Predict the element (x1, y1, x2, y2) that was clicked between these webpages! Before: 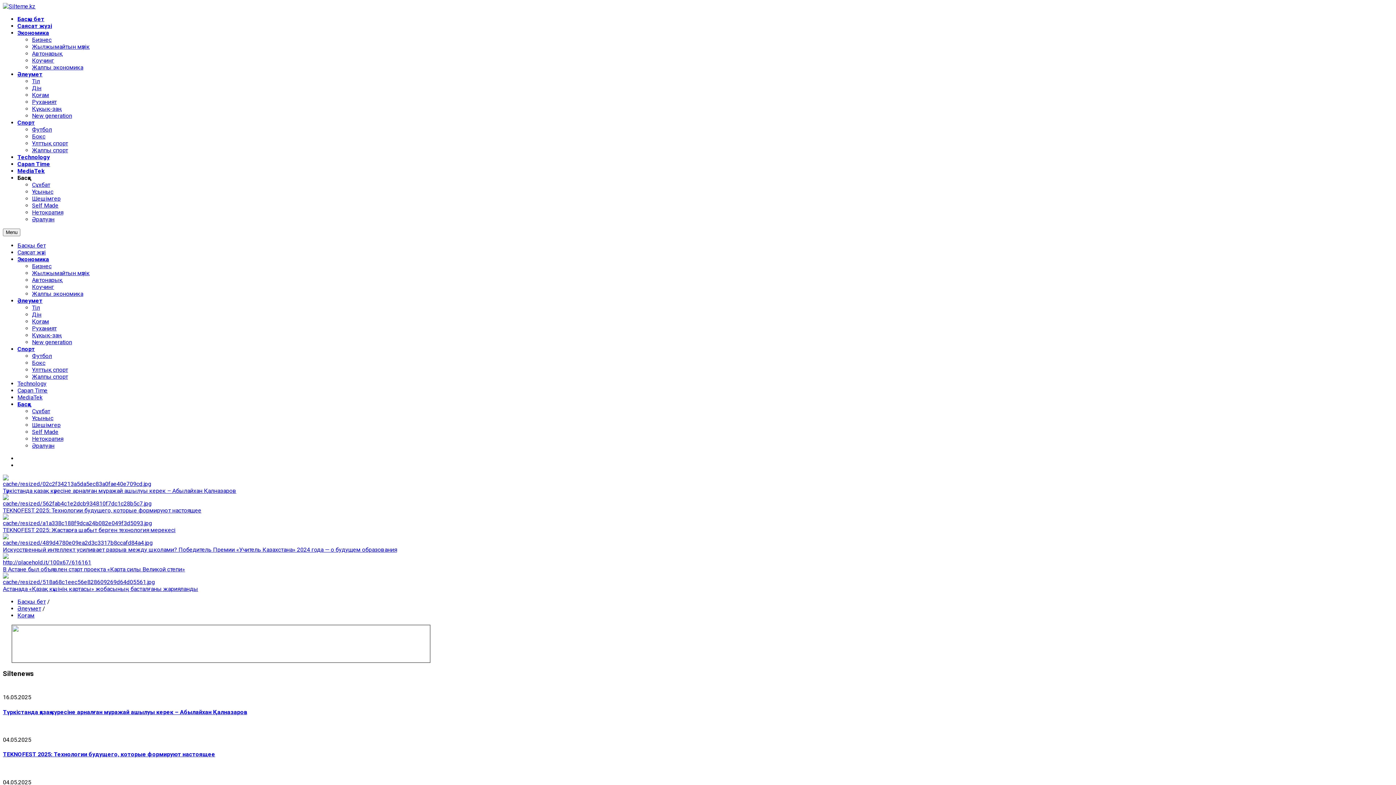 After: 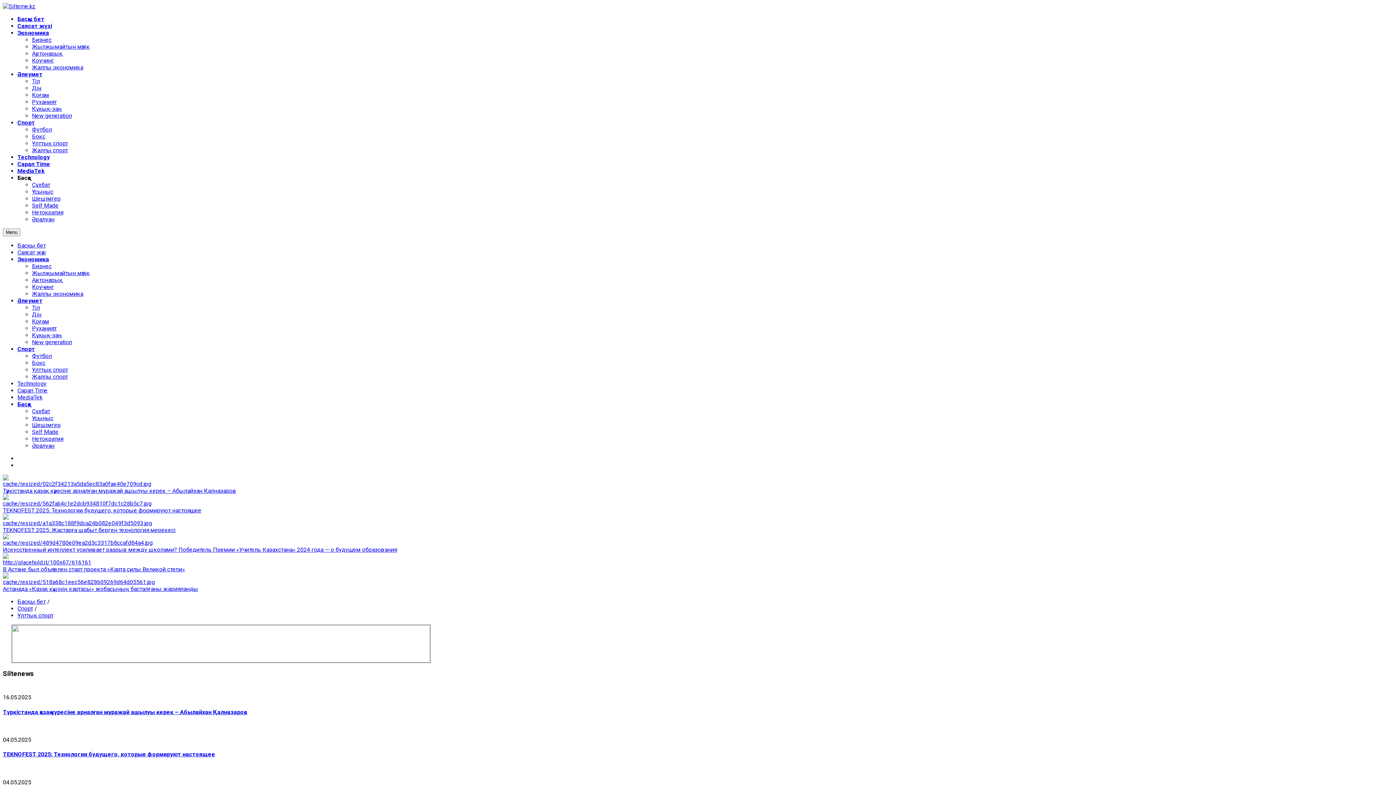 Action: label: Түркістанда қазақ күресіне арналған мұражай ашылуы керек – Абылайхан Қалназаров bbox: (2, 487, 236, 494)